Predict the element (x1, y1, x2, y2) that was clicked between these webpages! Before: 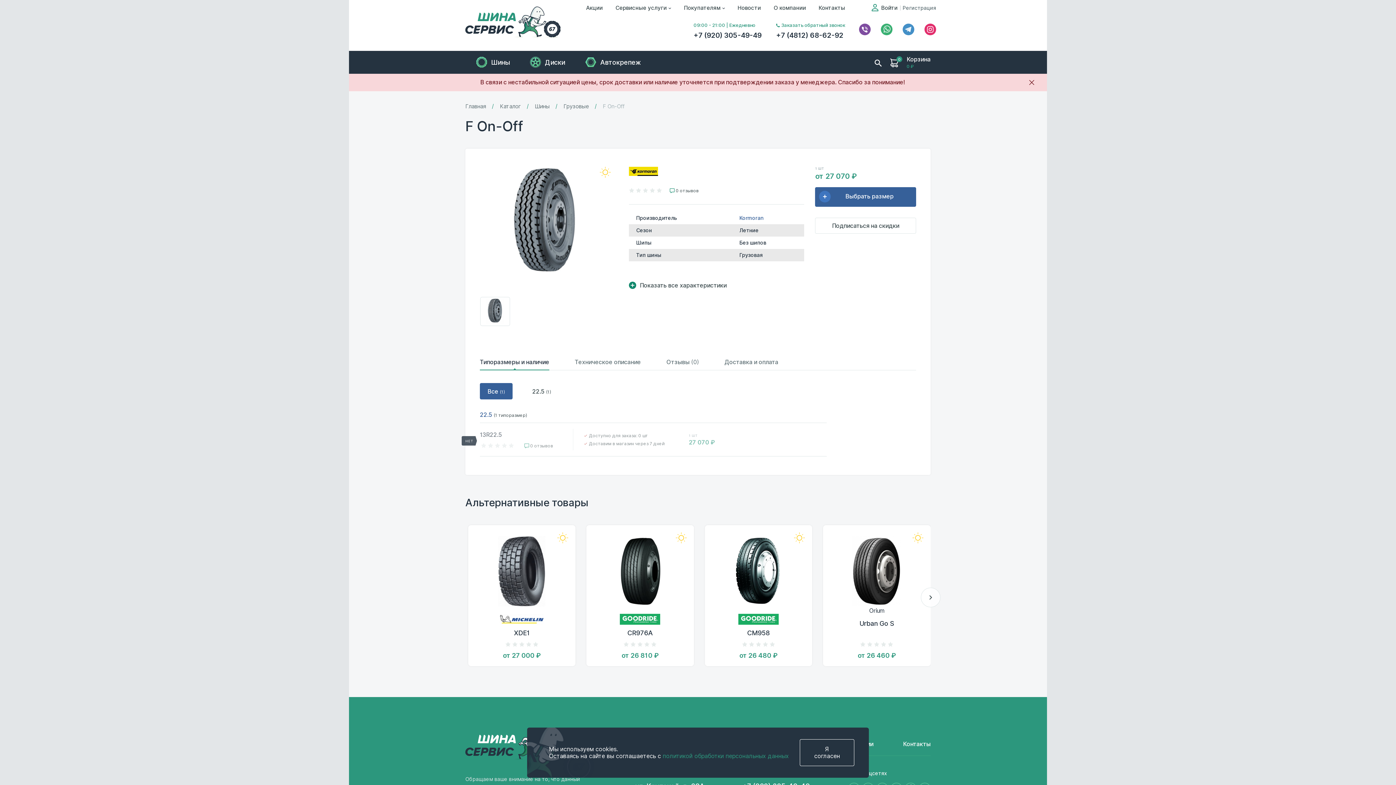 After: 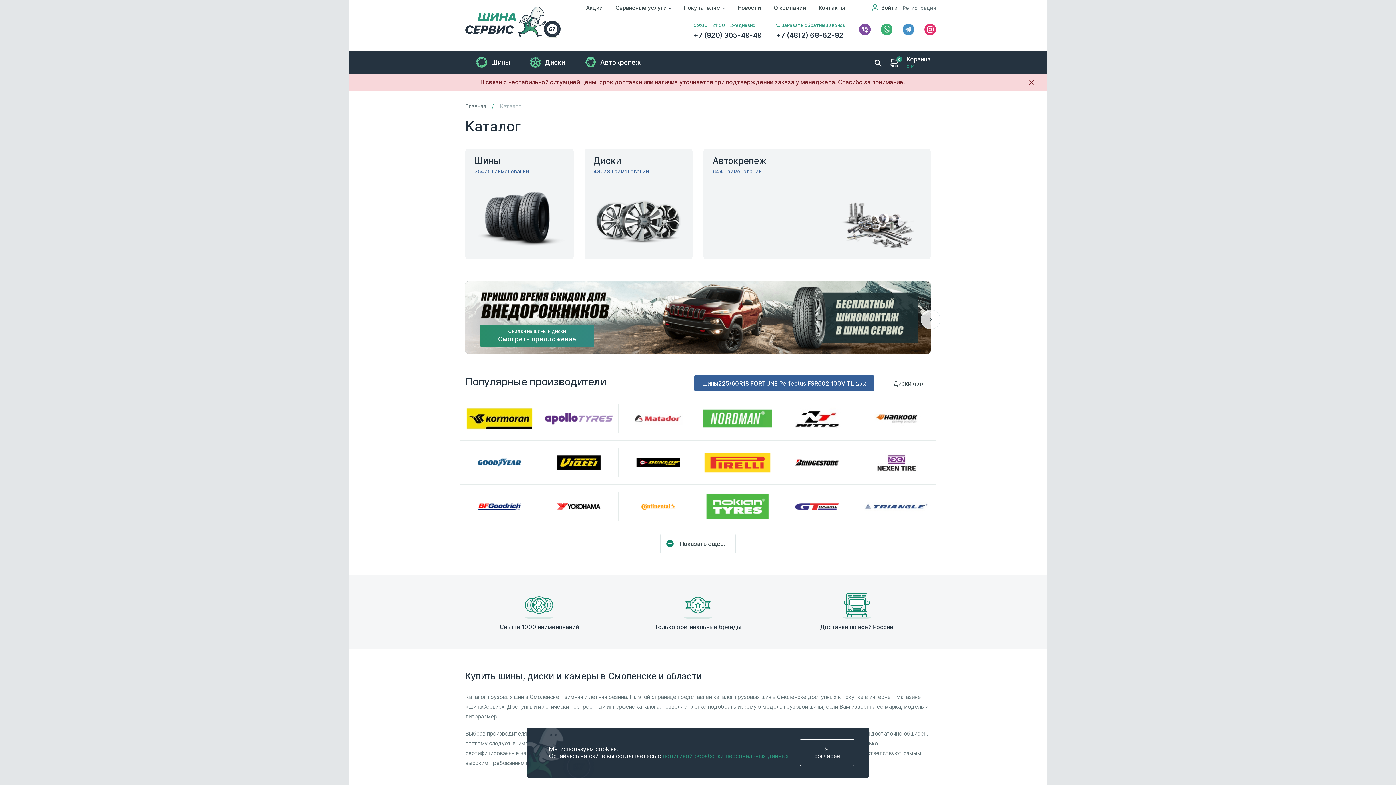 Action: bbox: (500, 104, 521, 109) label: Каталог